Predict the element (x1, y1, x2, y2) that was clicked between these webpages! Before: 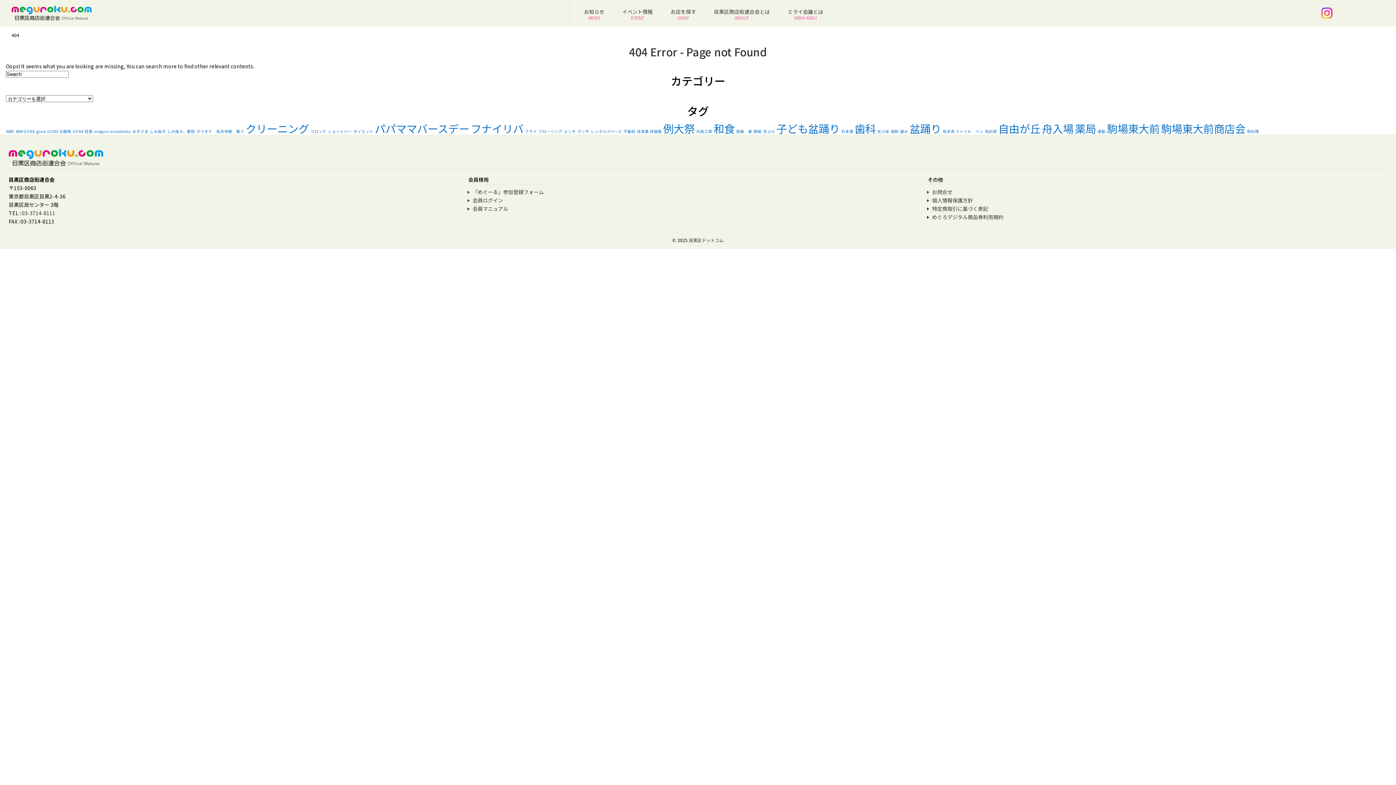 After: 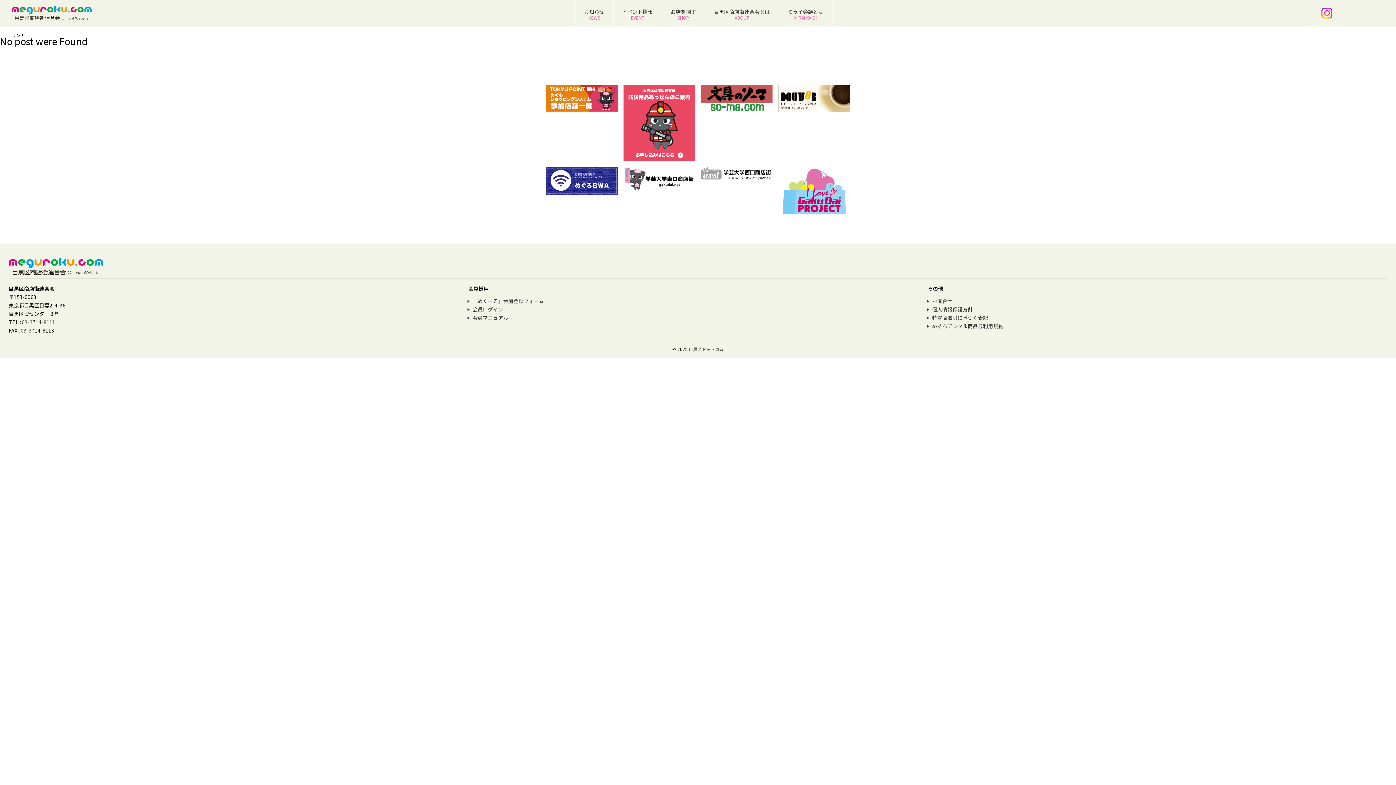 Action: label: ランチ (1個の項目) bbox: (577, 128, 589, 134)